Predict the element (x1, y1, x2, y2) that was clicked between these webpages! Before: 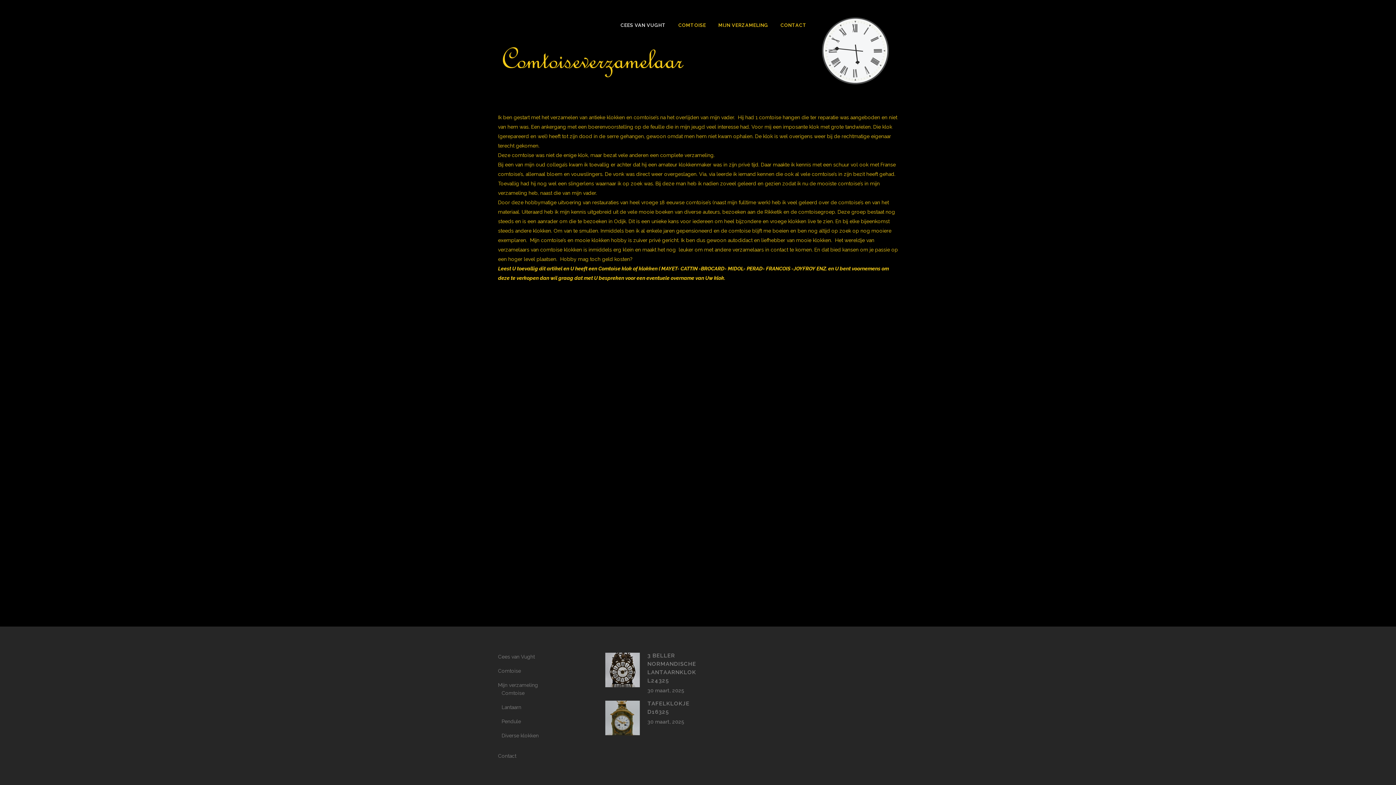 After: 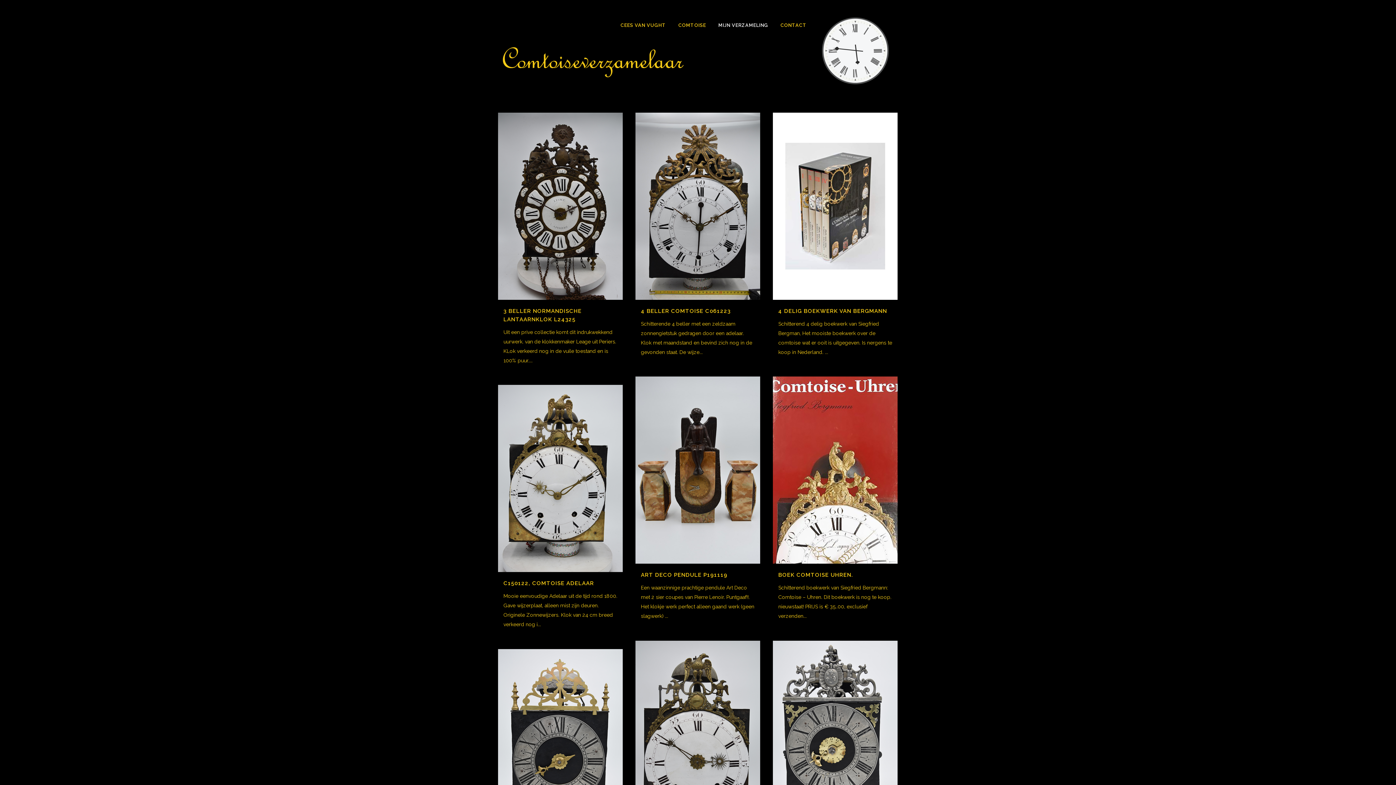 Action: bbox: (498, 681, 592, 689) label: Mijn verzameling